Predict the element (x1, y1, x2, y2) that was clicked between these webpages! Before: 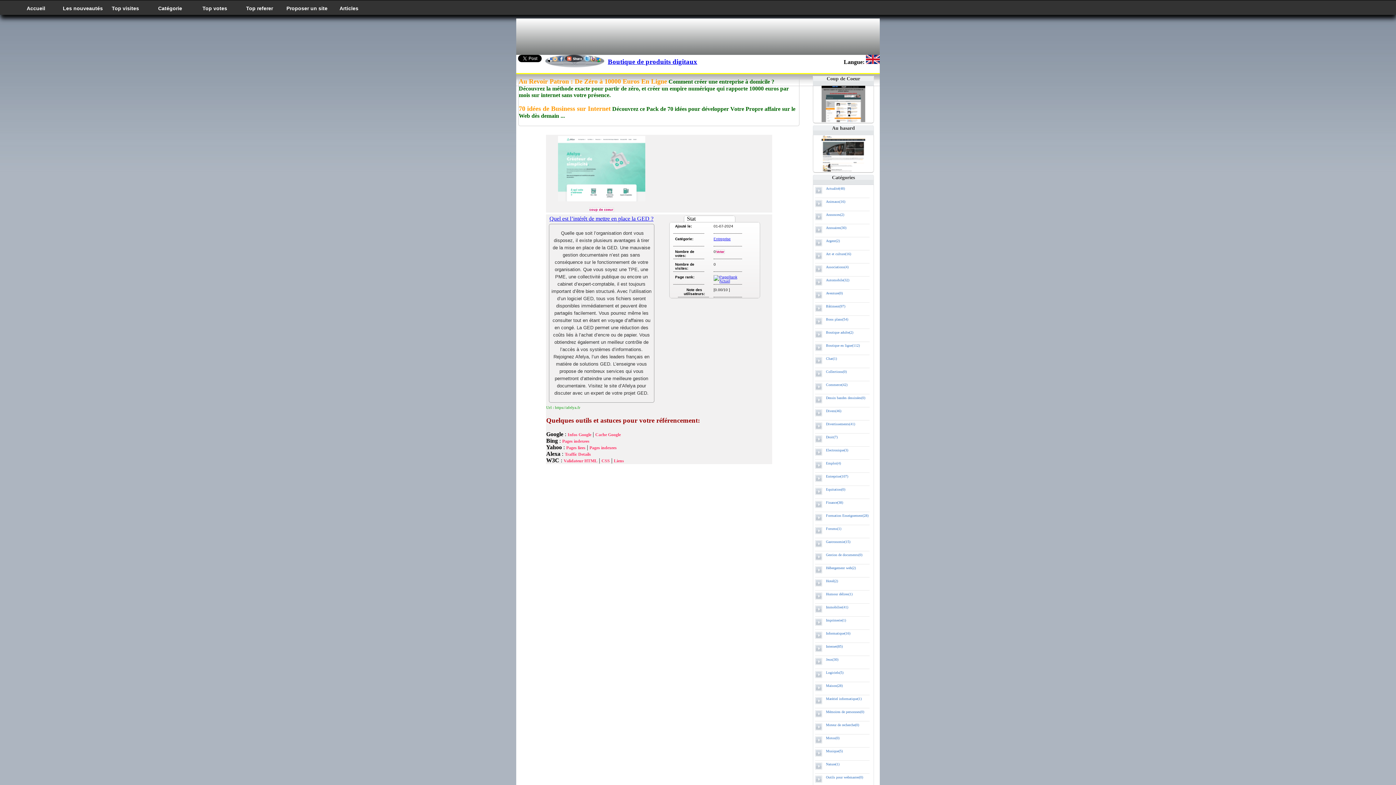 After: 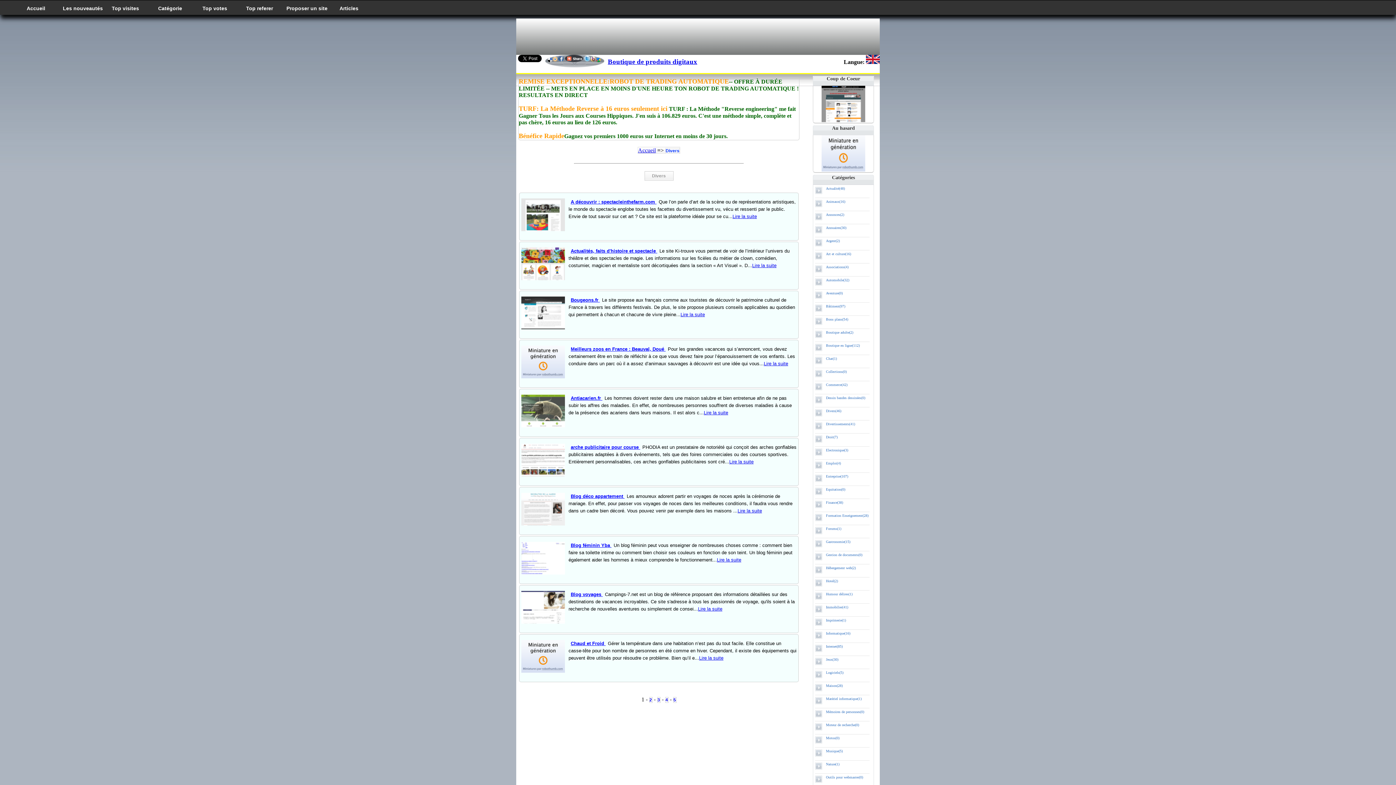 Action: bbox: (815, 407, 869, 414) label: Divers(46)